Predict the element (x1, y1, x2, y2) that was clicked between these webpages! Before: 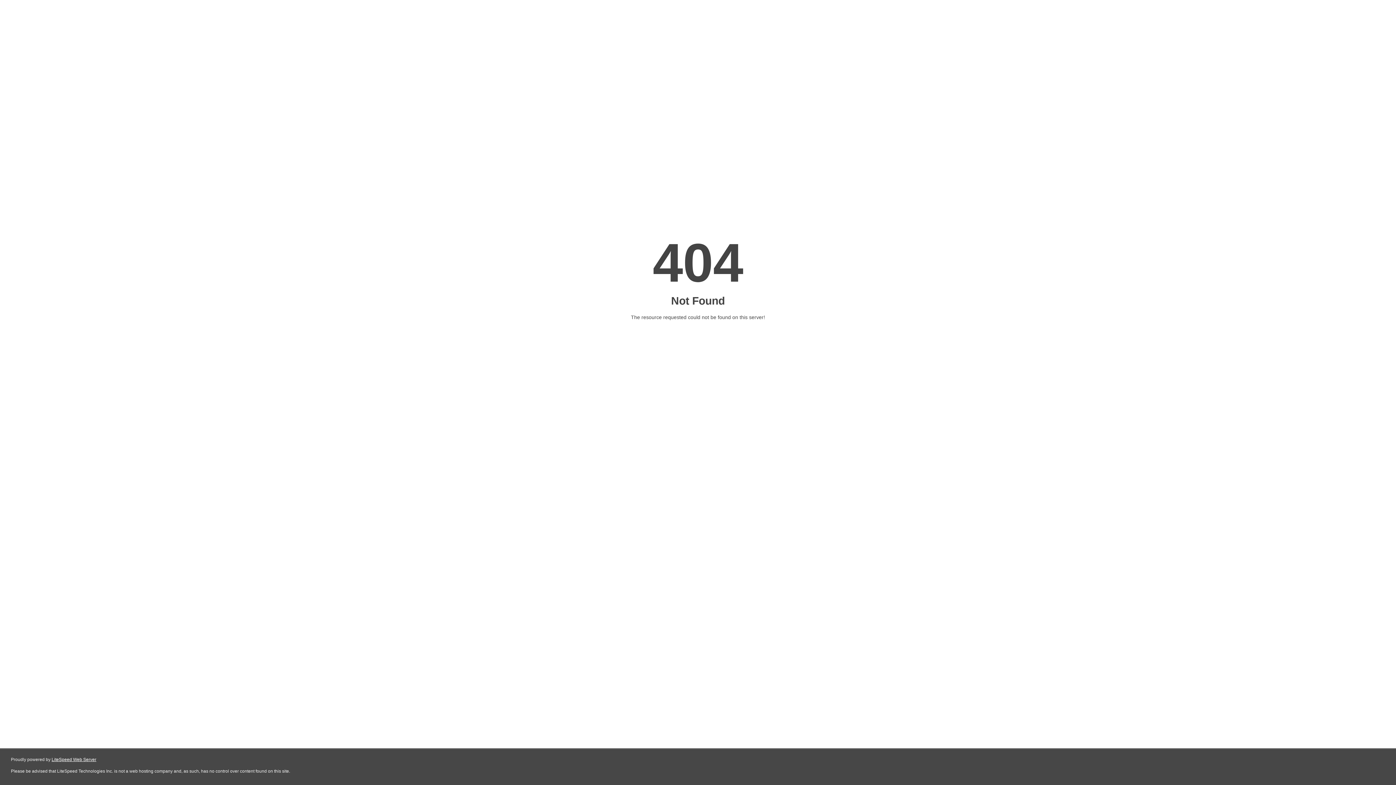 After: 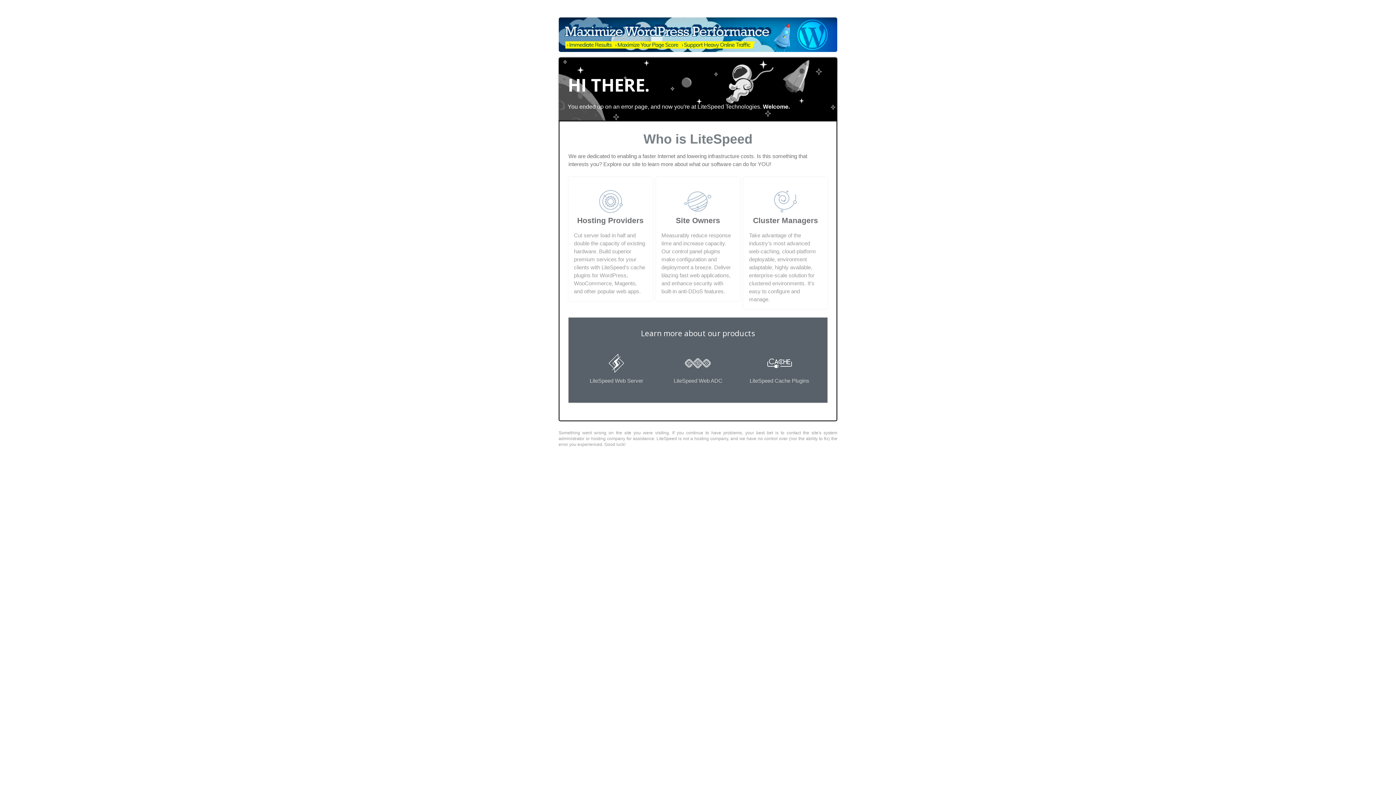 Action: bbox: (51, 757, 96, 762) label: LiteSpeed Web Server